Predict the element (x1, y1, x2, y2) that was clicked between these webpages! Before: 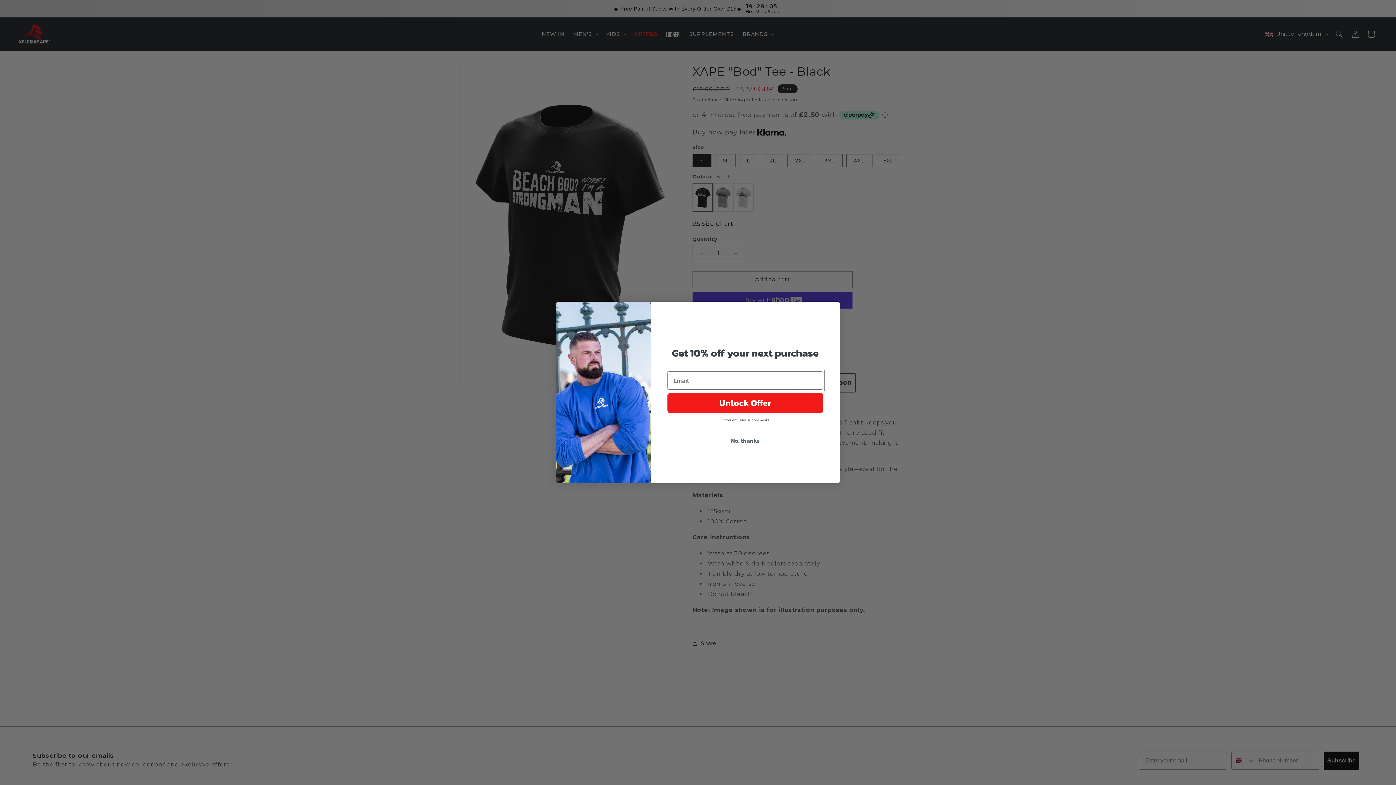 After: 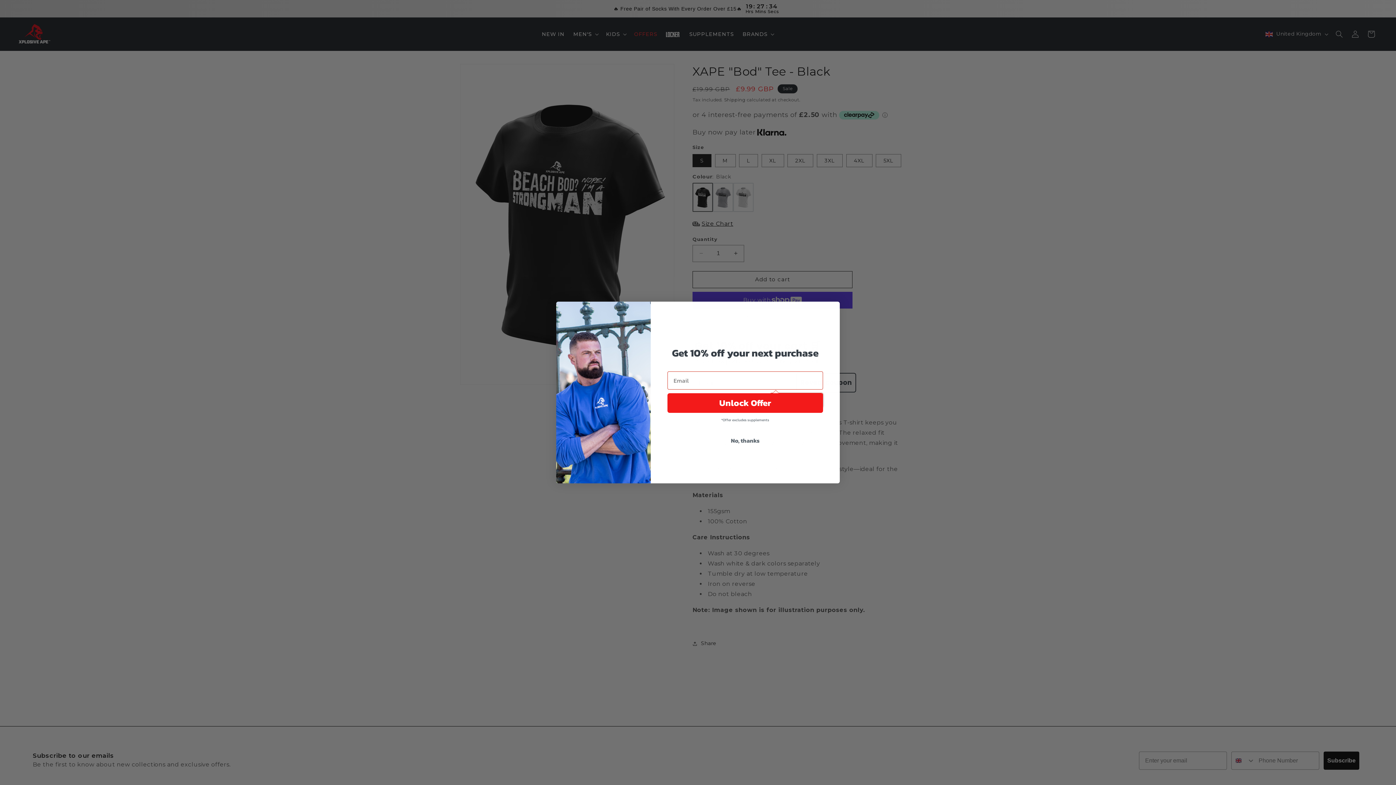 Action: label: Unlock Offer bbox: (667, 393, 823, 412)